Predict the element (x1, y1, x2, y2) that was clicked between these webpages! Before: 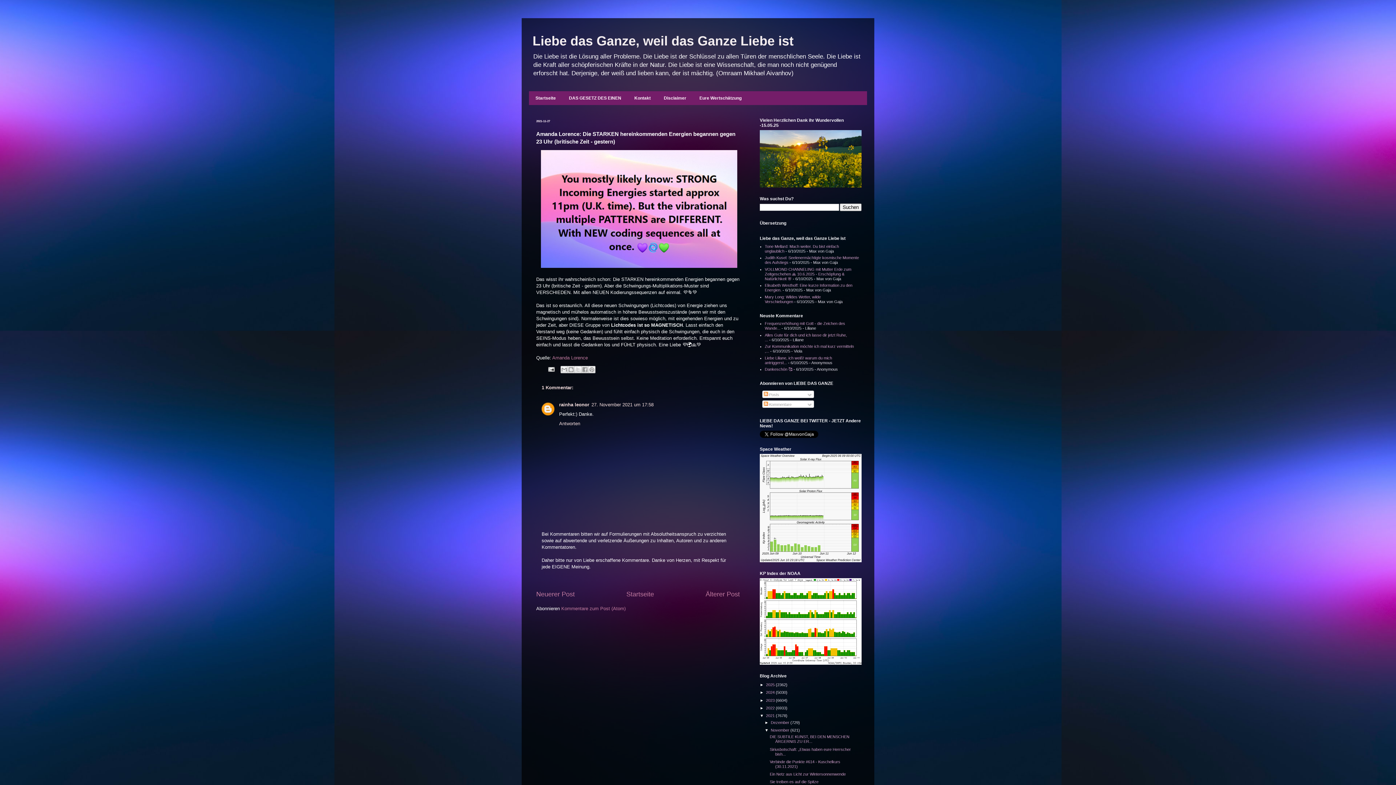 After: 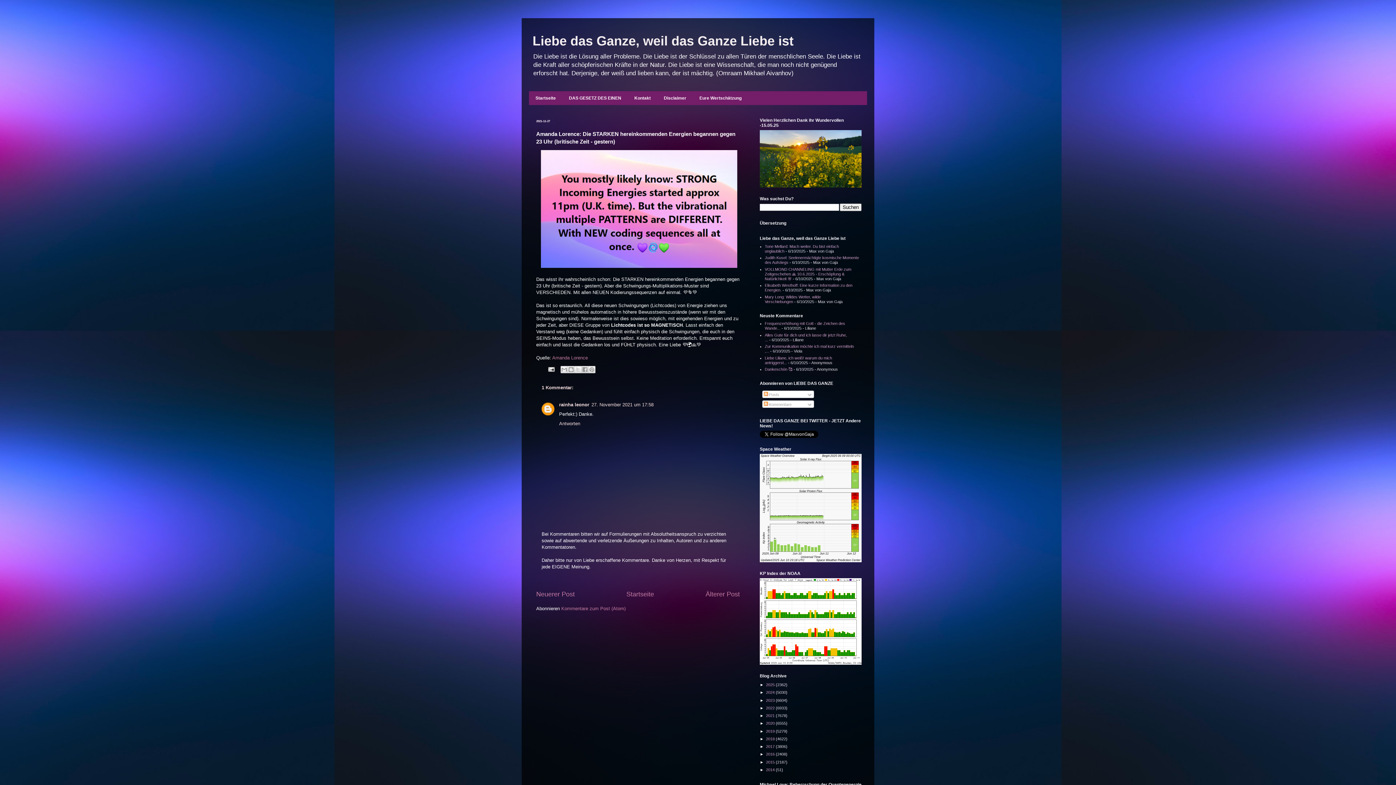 Action: label: ▼   bbox: (760, 713, 766, 718)